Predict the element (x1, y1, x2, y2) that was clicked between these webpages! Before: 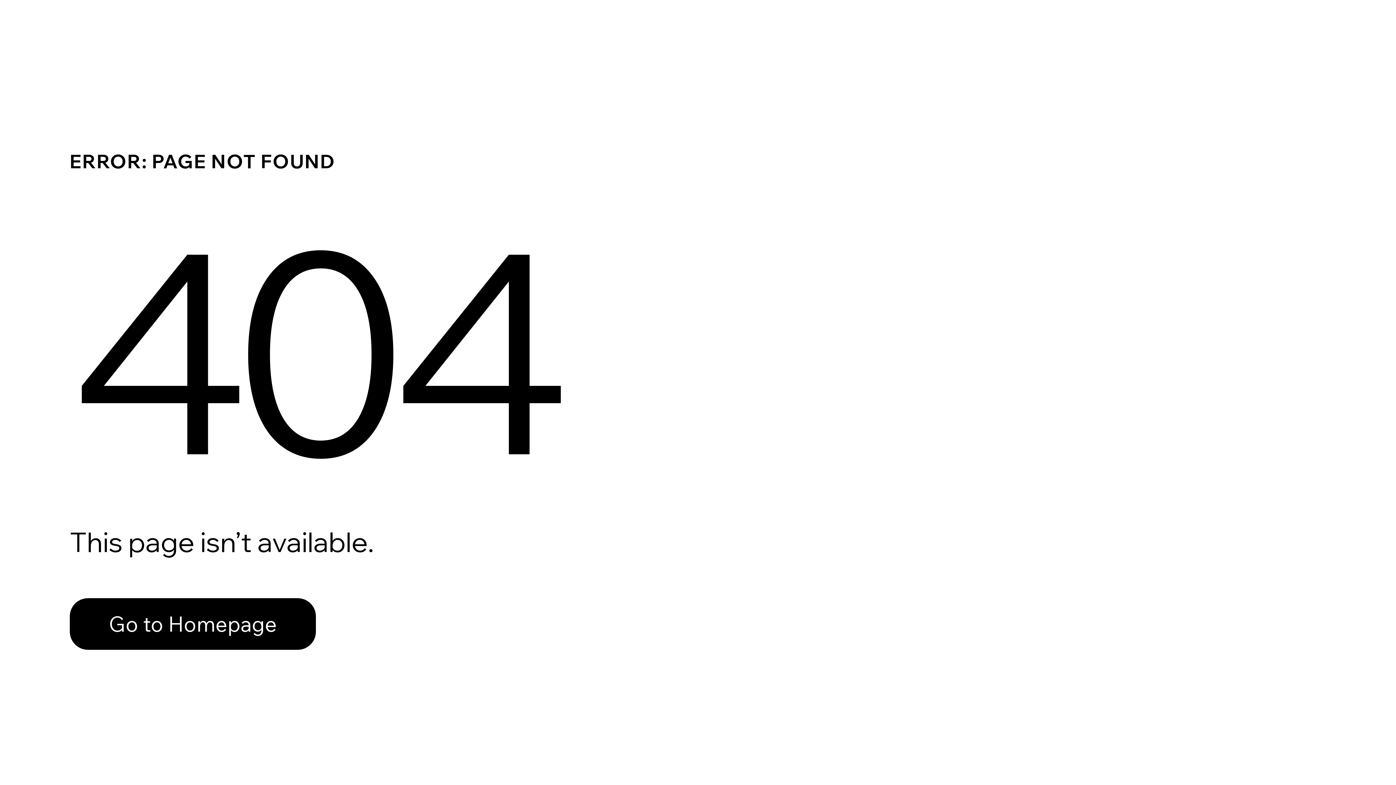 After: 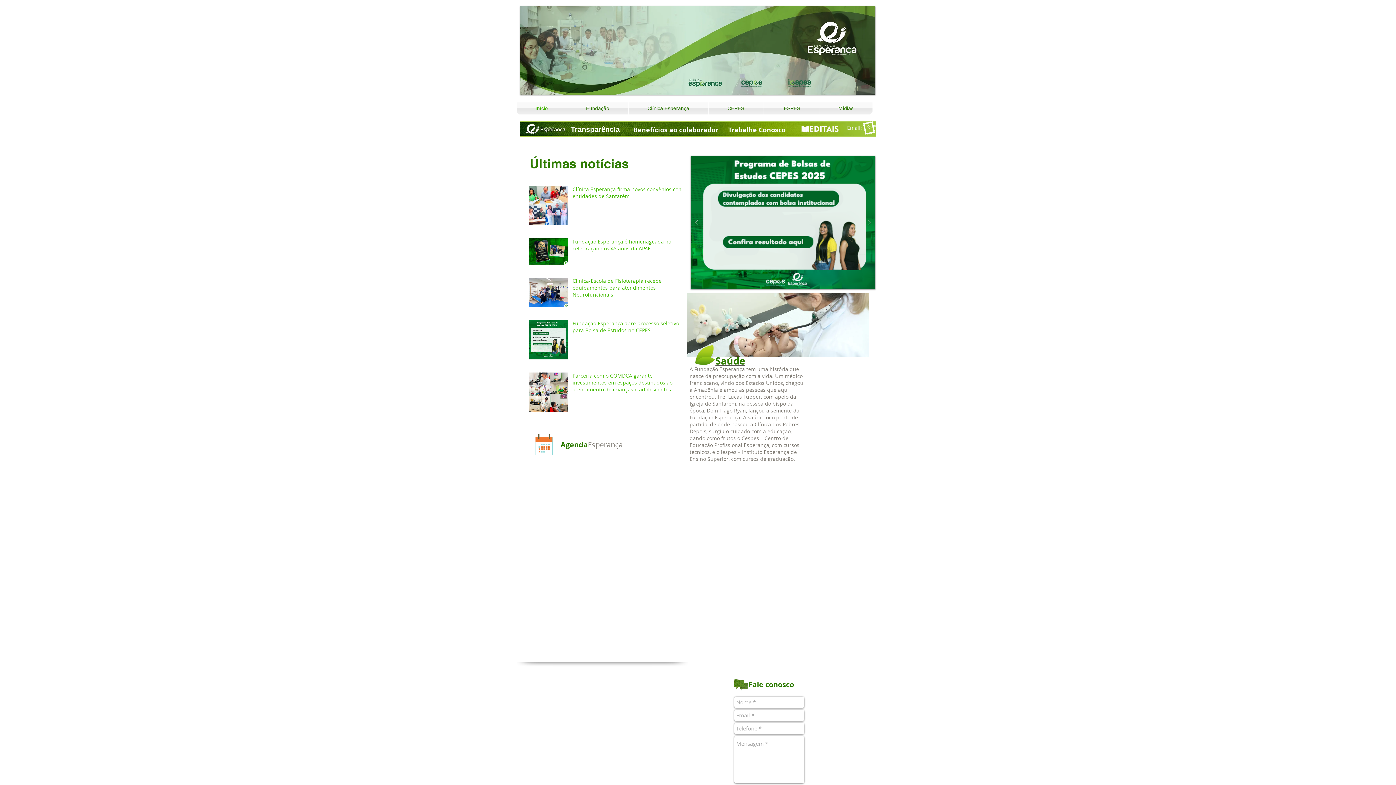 Action: bbox: (69, 582, 768, 659) label: Go to Homepage